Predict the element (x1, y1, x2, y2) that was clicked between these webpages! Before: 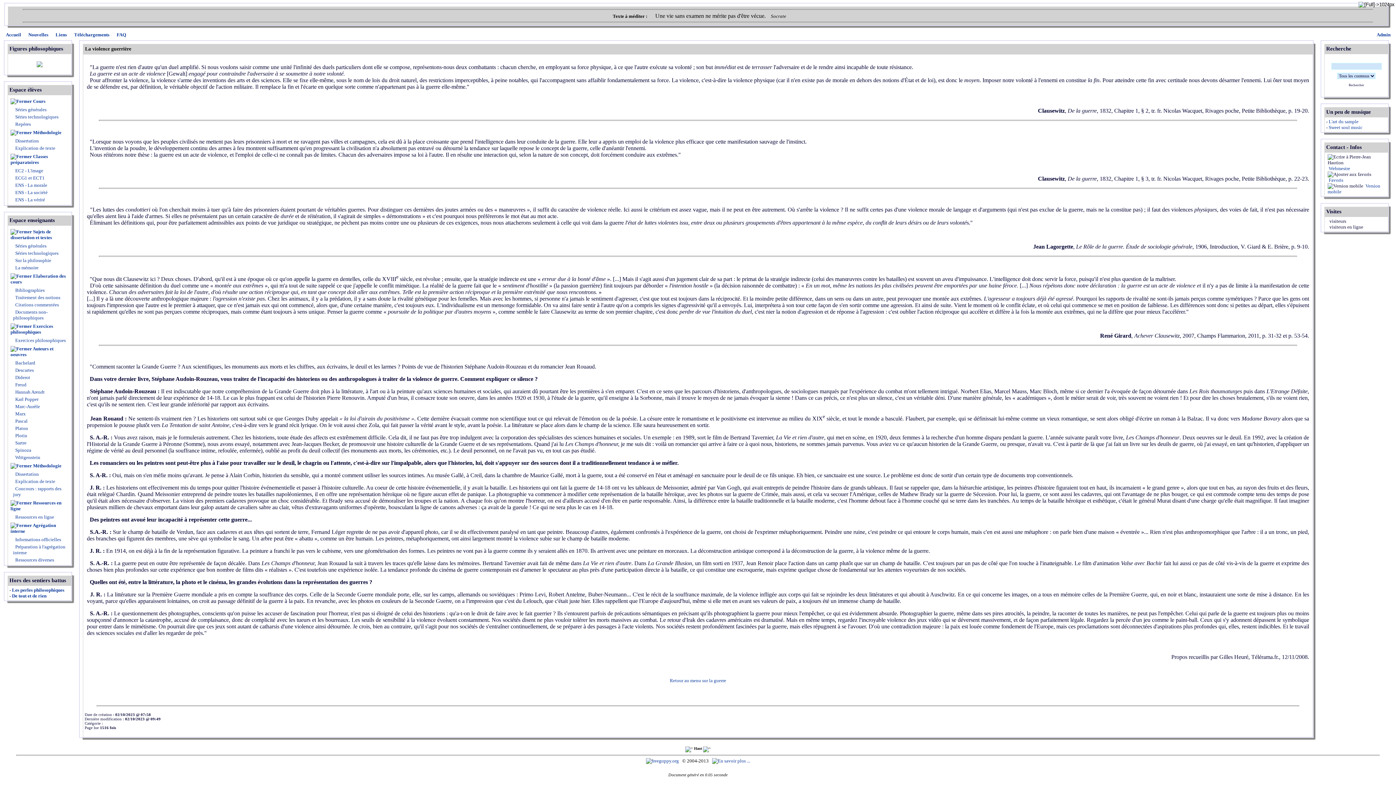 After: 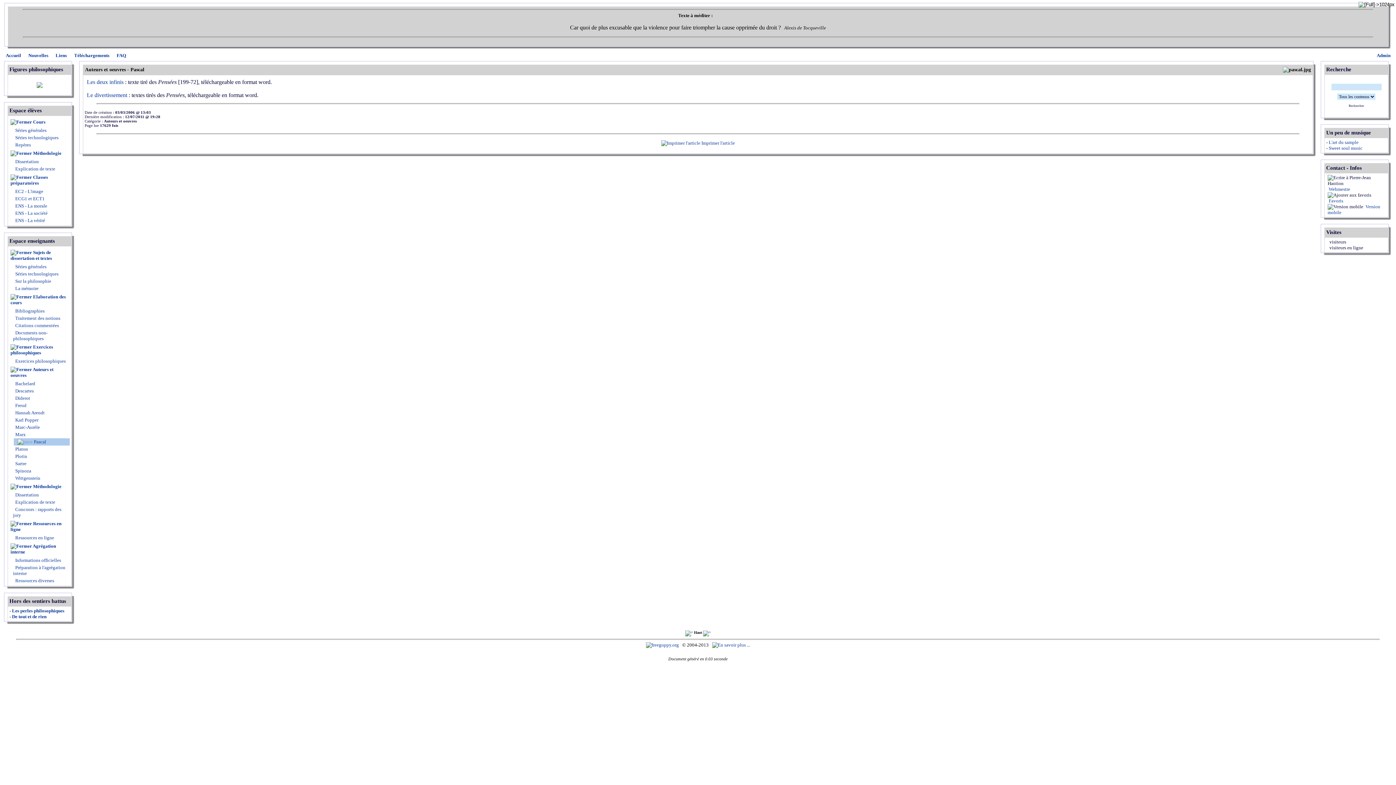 Action: bbox: (14, 418, 27, 424) label:  Pascal